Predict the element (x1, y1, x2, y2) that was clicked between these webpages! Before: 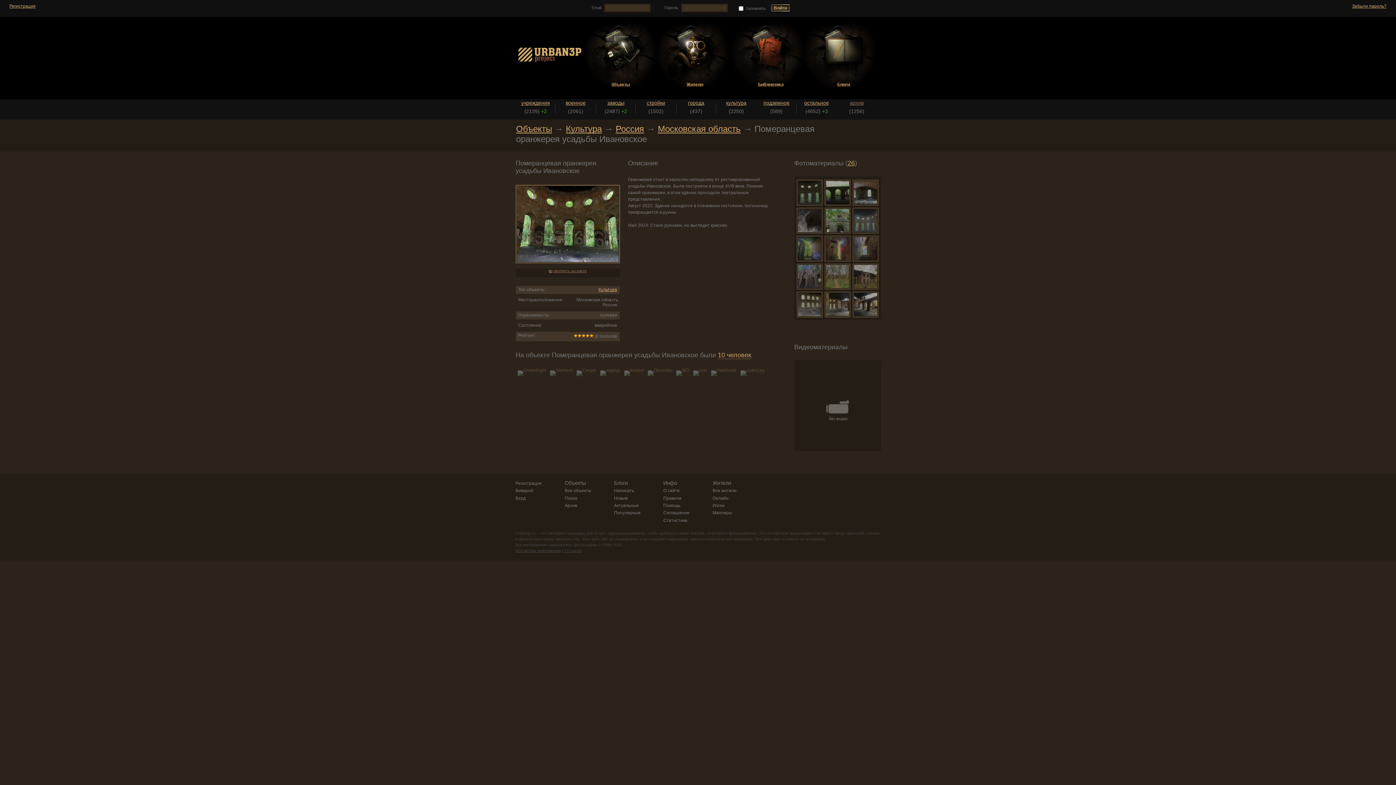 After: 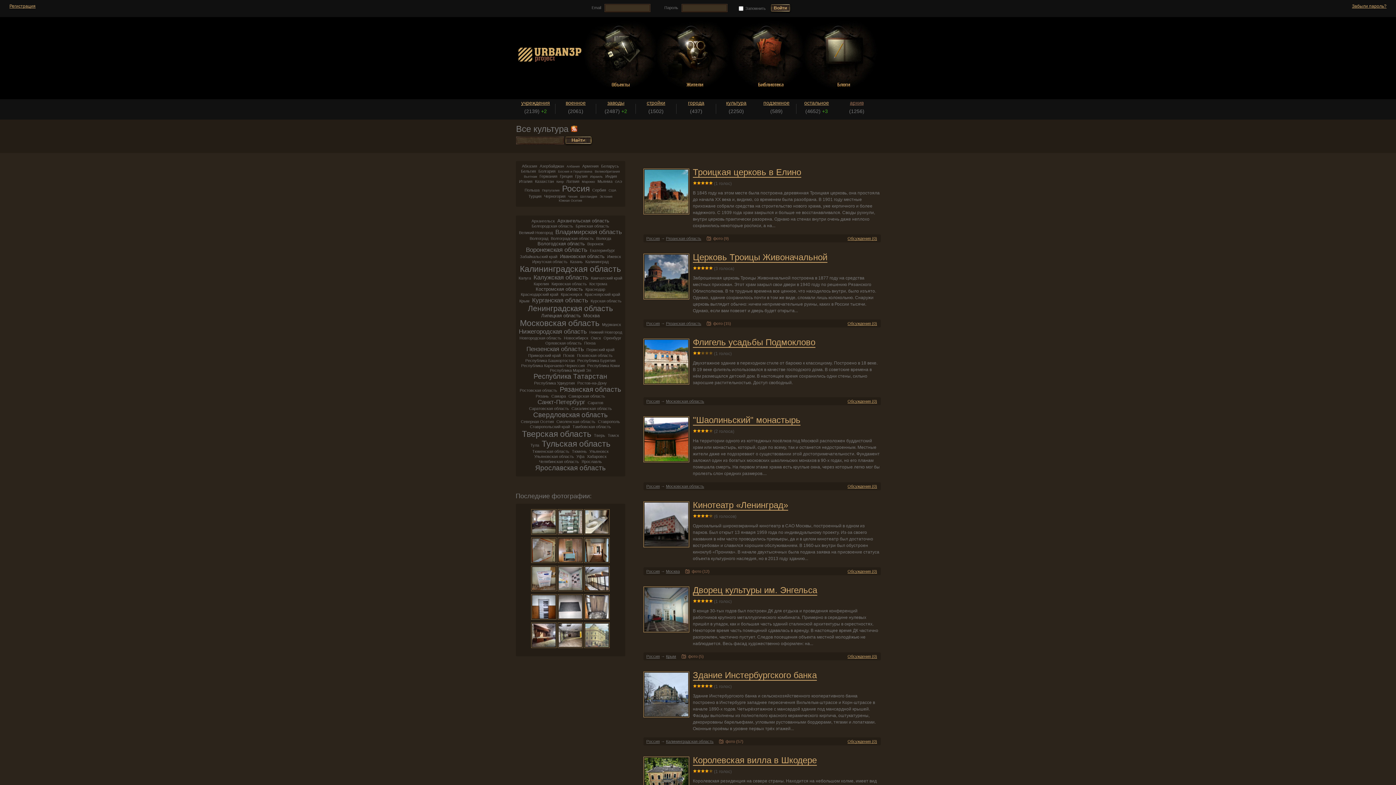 Action: label: культура bbox: (716, 100, 756, 105)